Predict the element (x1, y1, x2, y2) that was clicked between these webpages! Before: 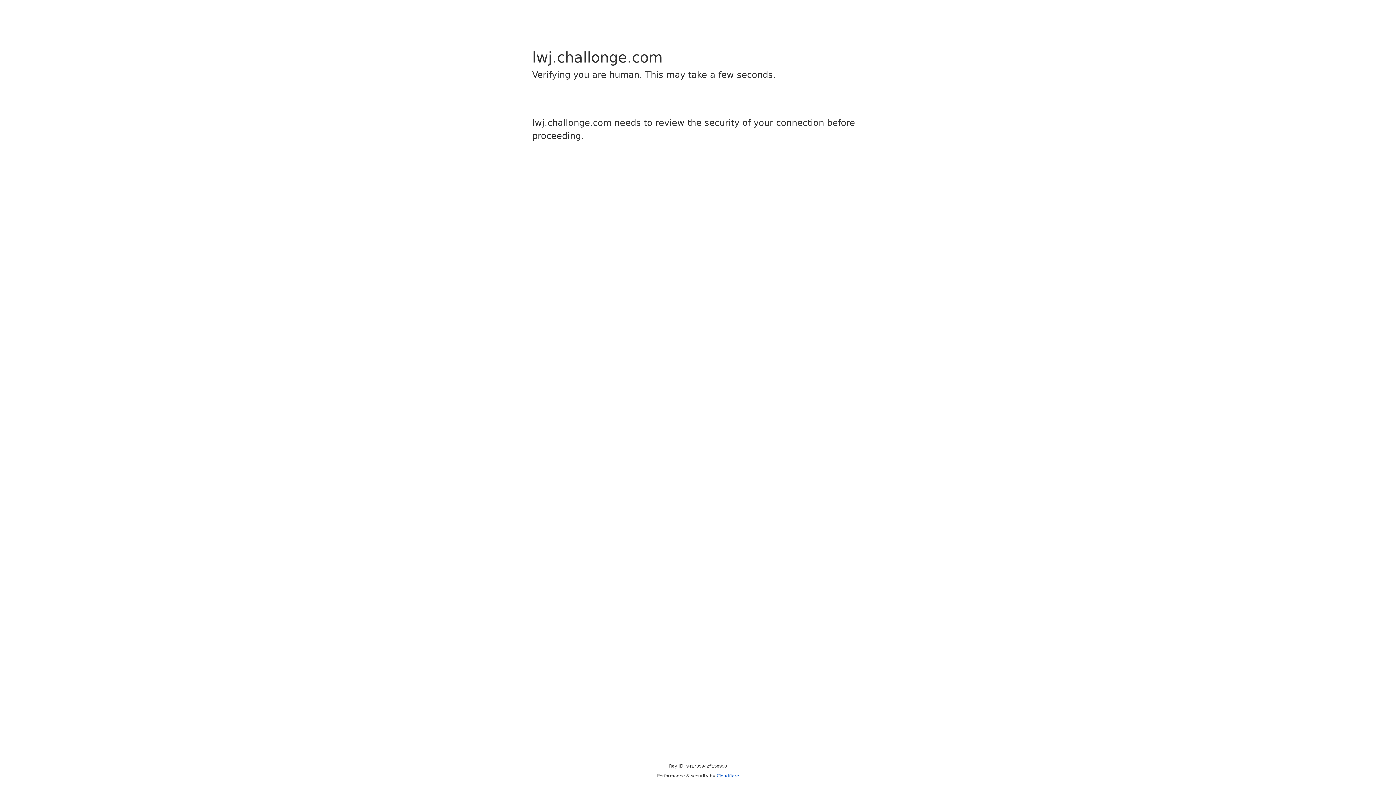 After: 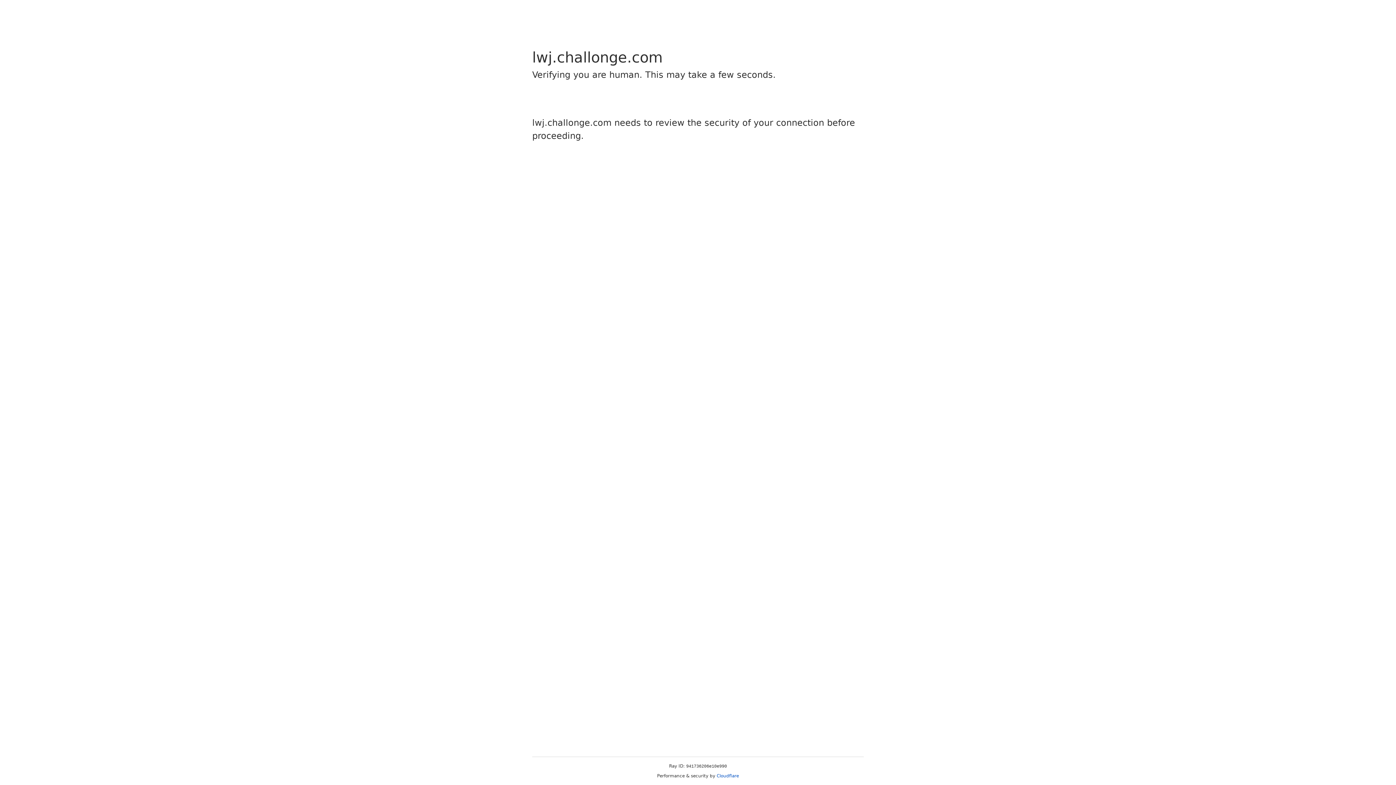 Action: bbox: (716, 773, 739, 778) label: Cloudflare